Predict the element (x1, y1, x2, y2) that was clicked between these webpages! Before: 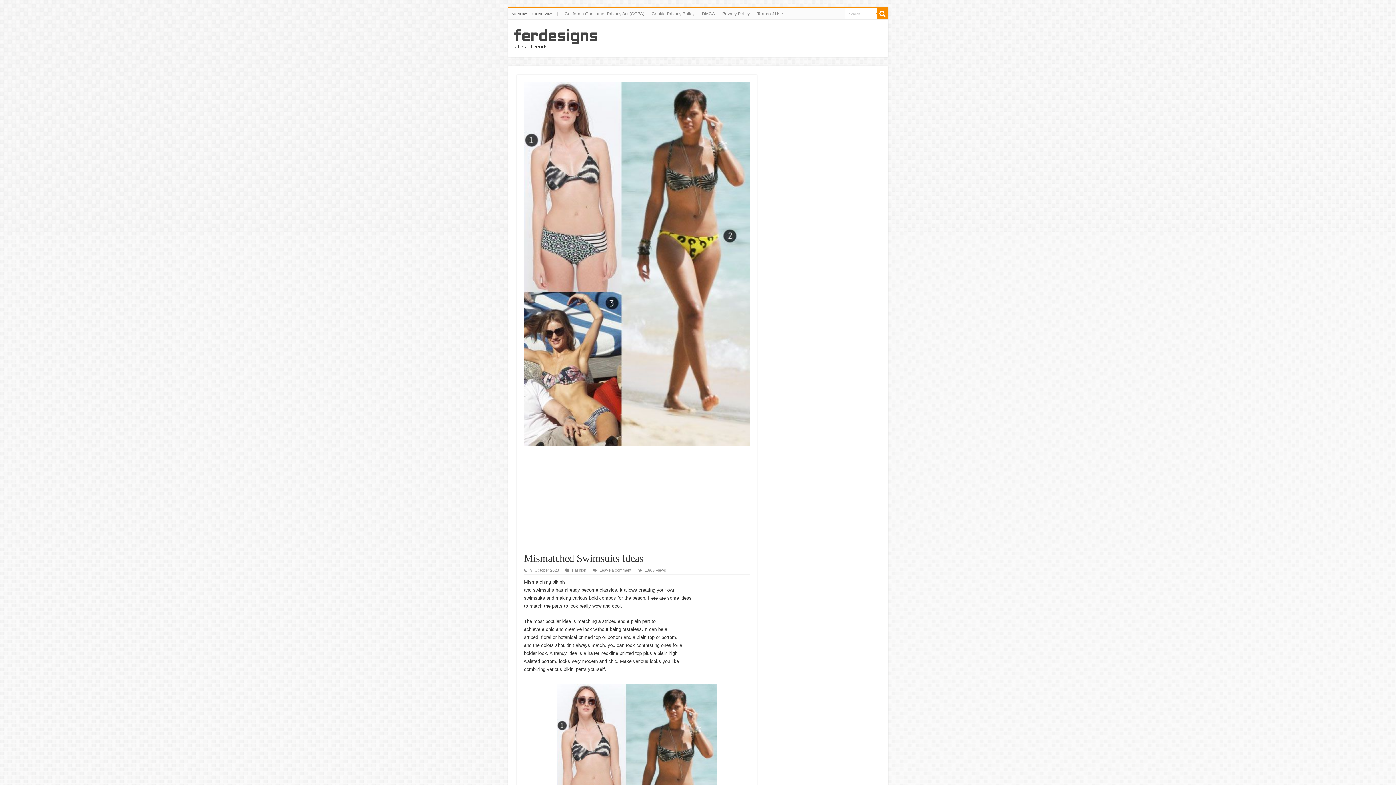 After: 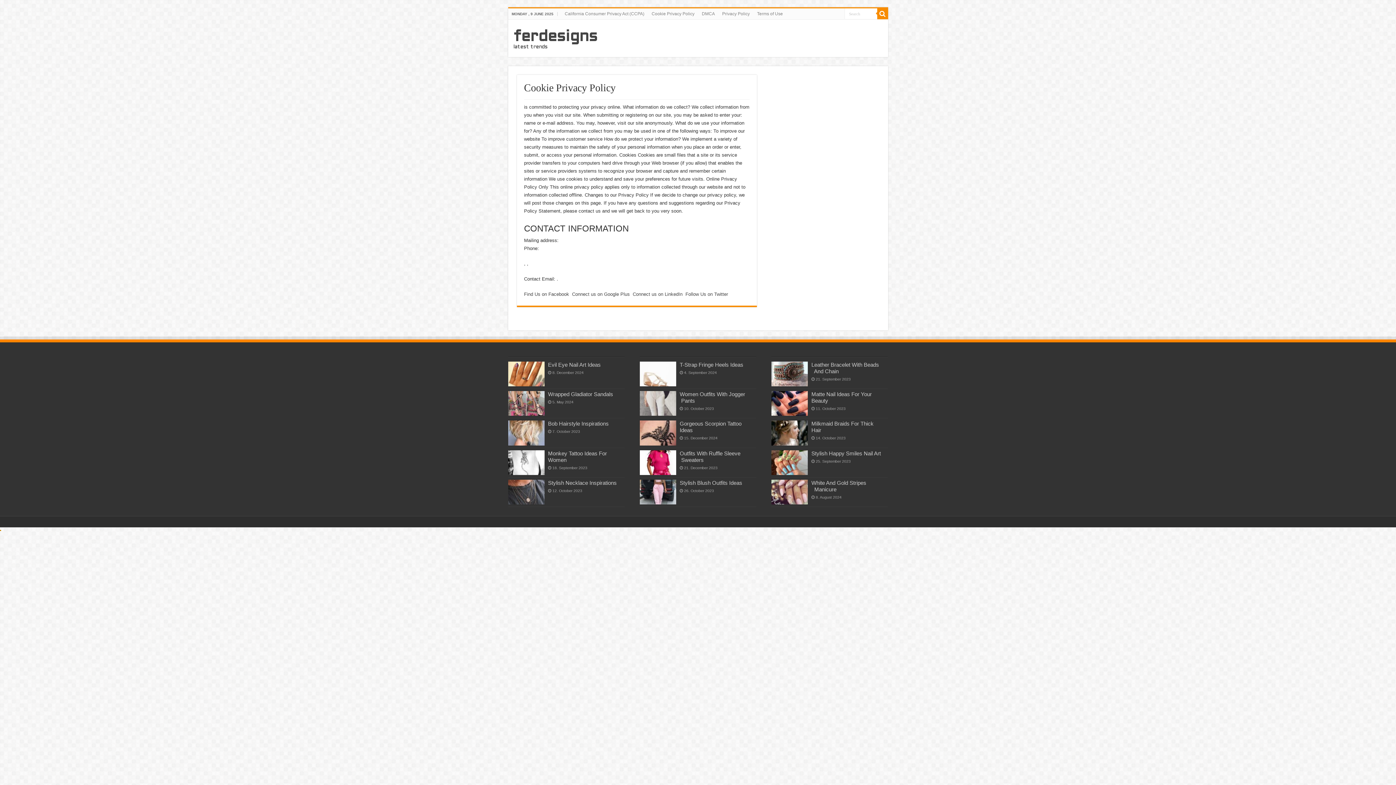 Action: label: Cookie Privacy Policy bbox: (648, 8, 698, 19)